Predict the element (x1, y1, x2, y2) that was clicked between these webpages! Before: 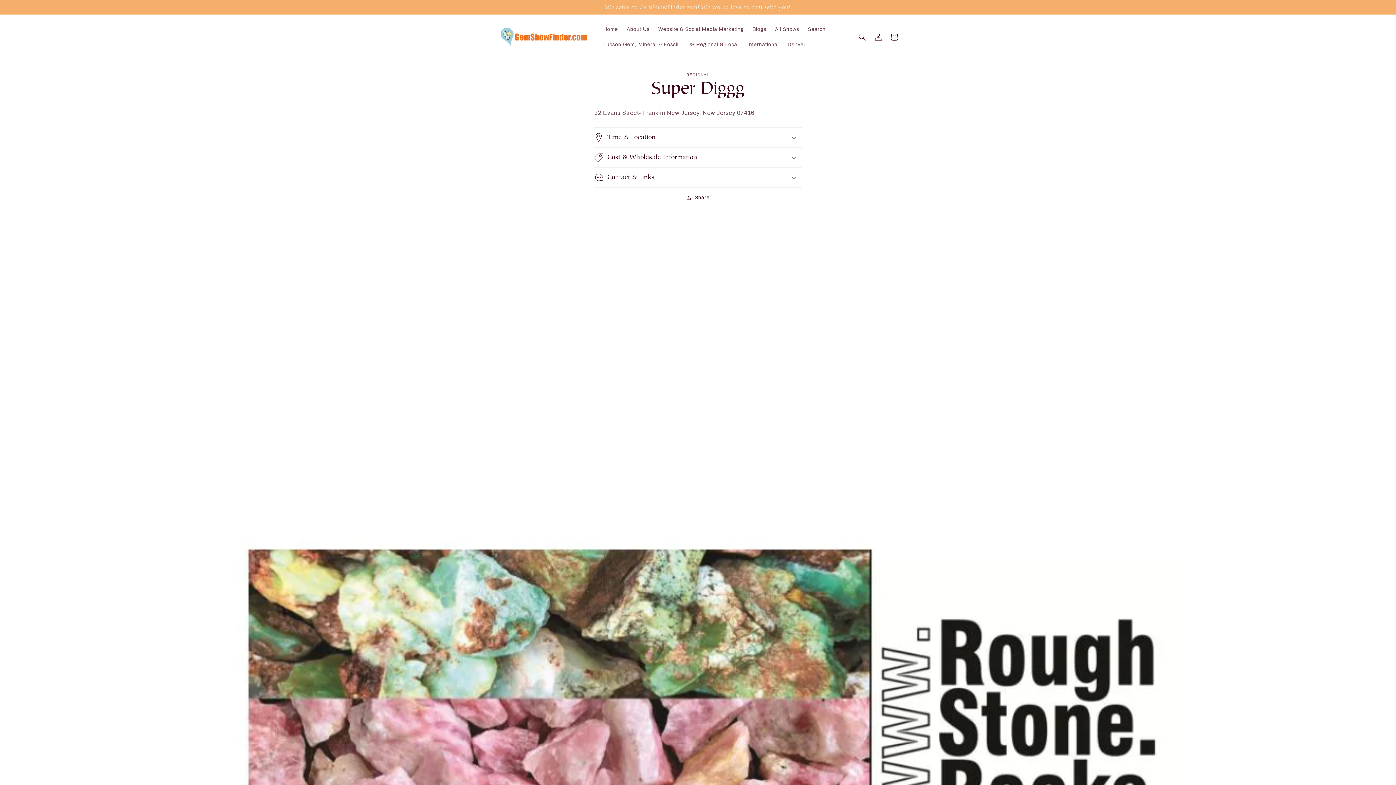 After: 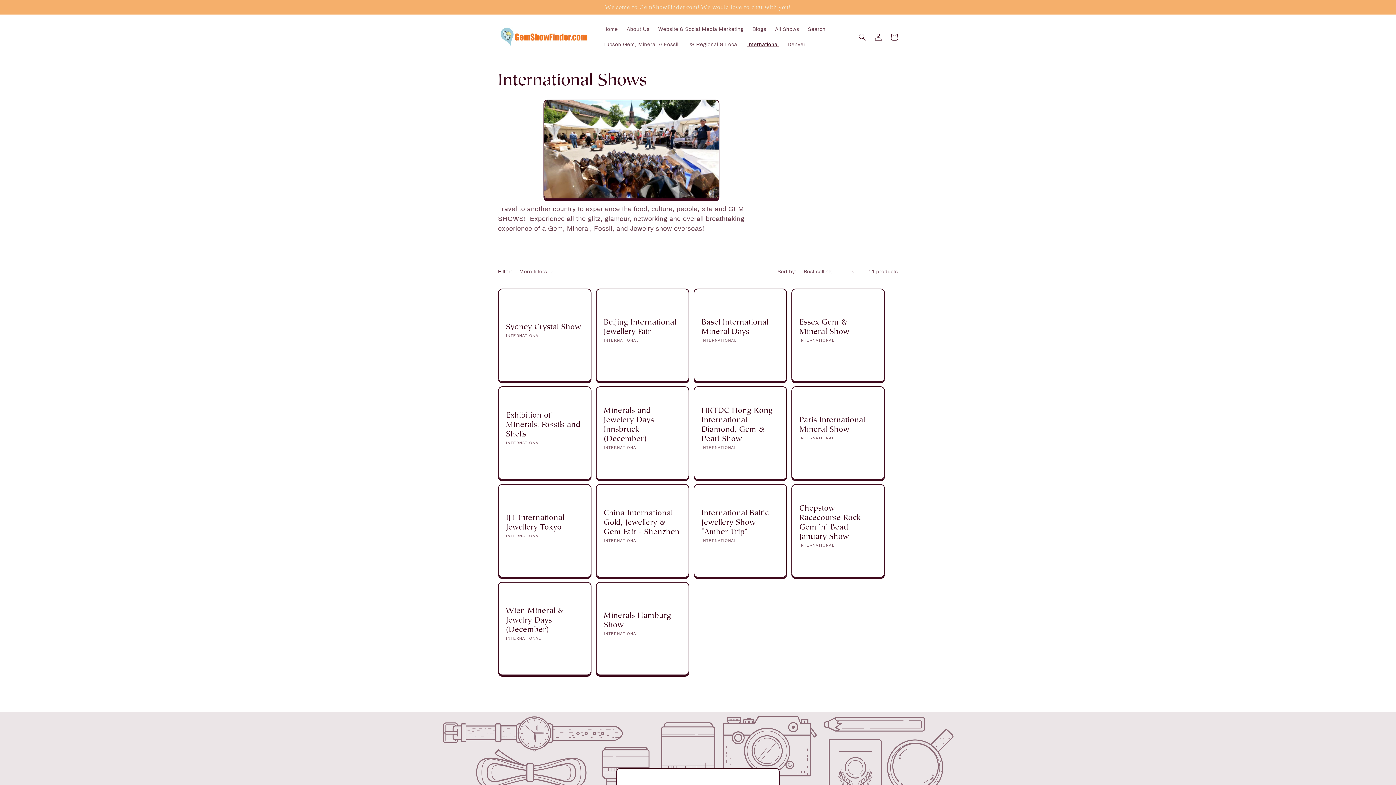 Action: bbox: (743, 37, 783, 52) label: International